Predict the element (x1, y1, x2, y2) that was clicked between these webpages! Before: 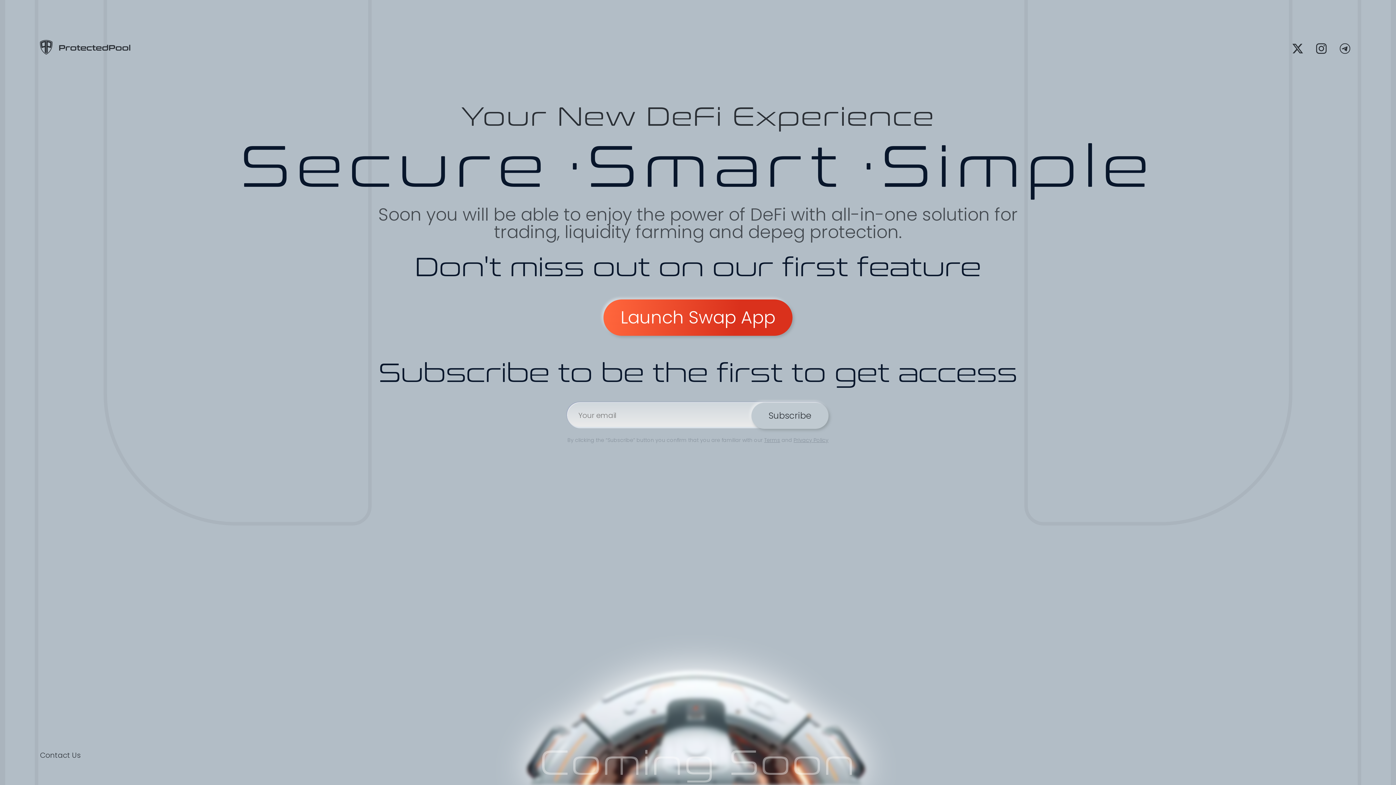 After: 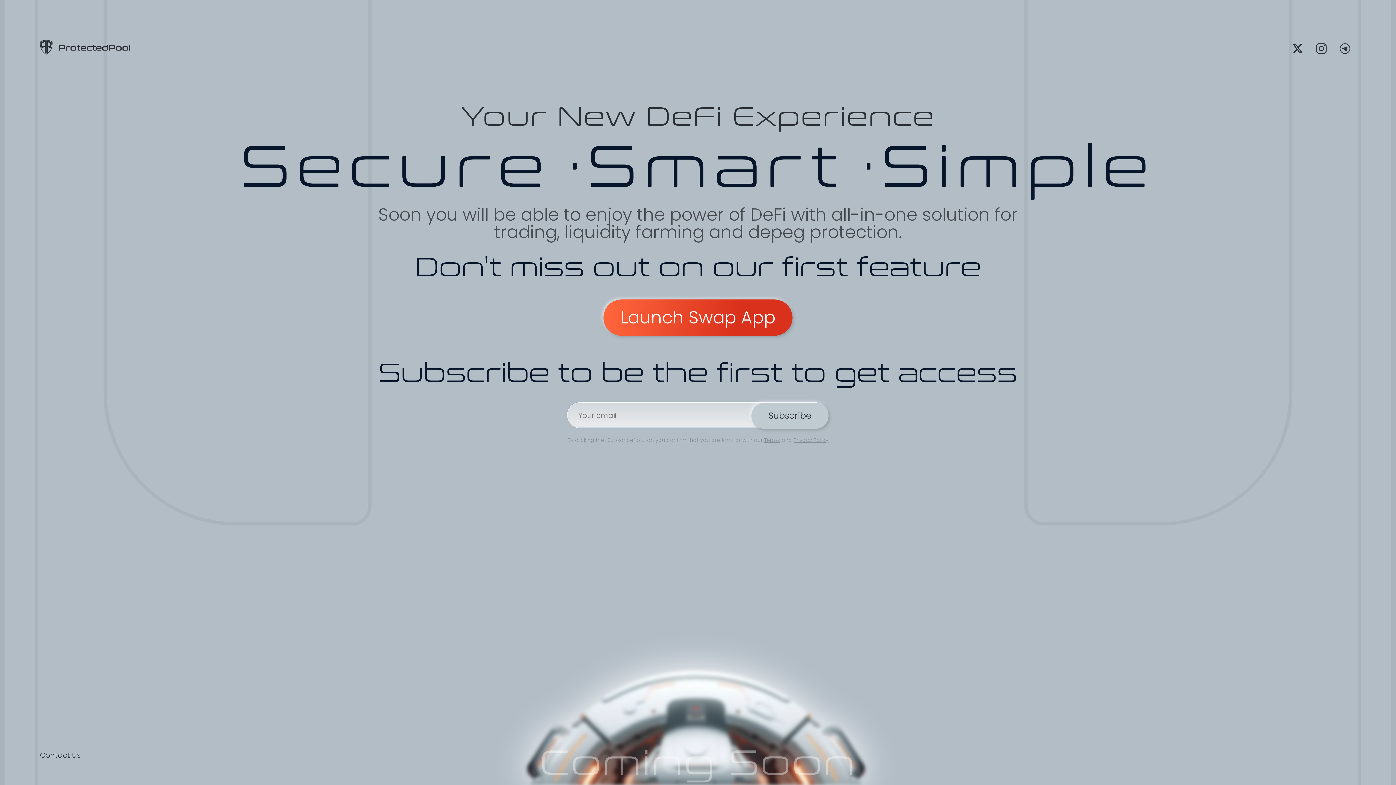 Action: bbox: (39, 48, 130, 57)